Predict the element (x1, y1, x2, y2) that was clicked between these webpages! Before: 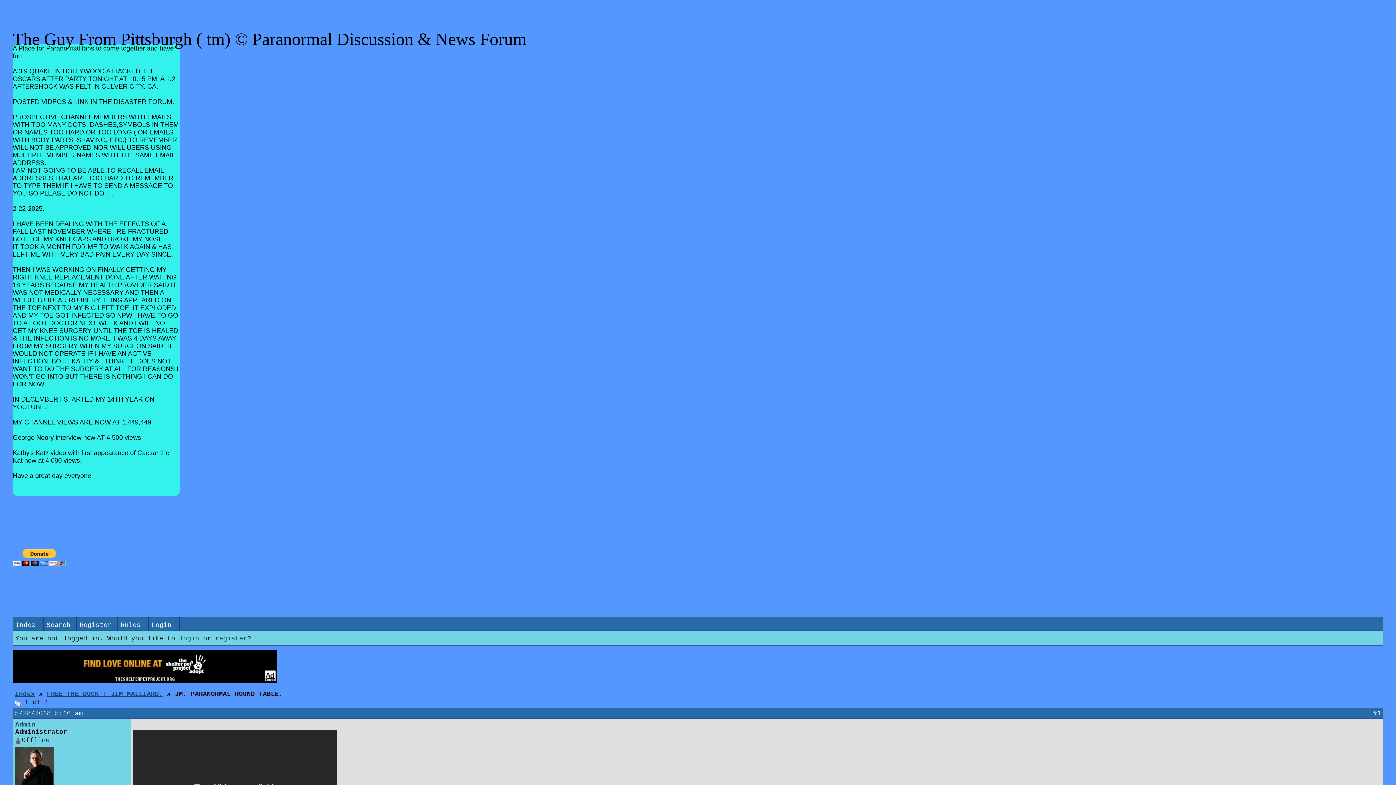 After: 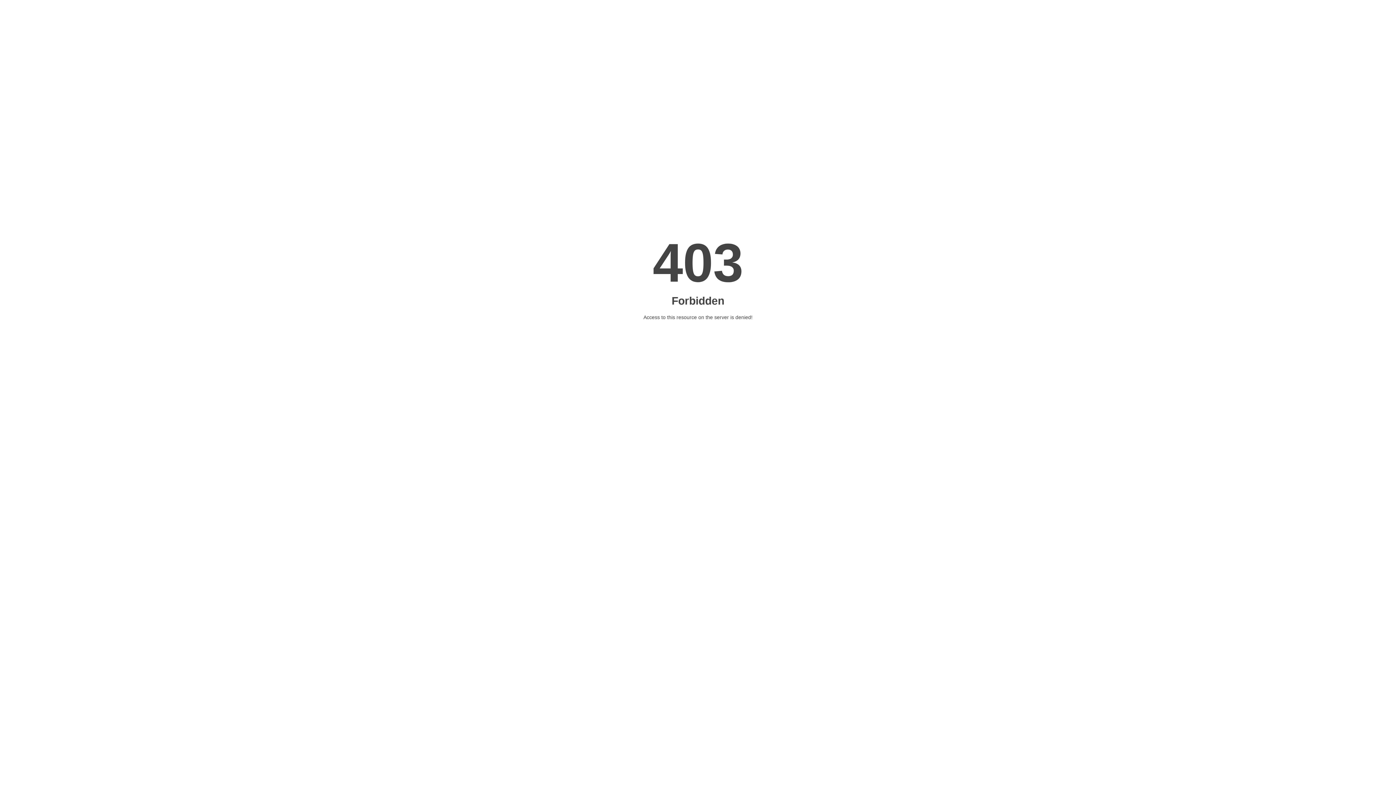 Action: bbox: (12, 677, 277, 685)